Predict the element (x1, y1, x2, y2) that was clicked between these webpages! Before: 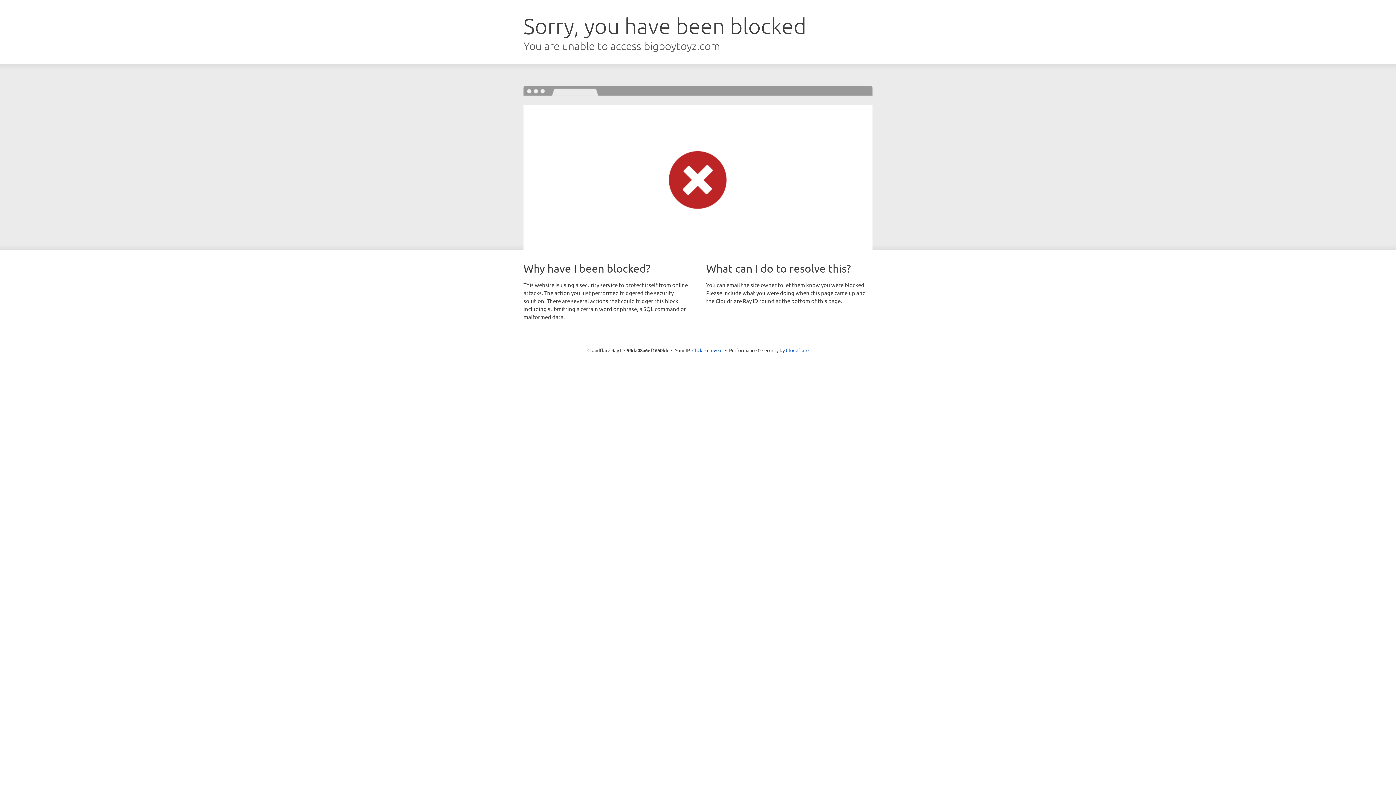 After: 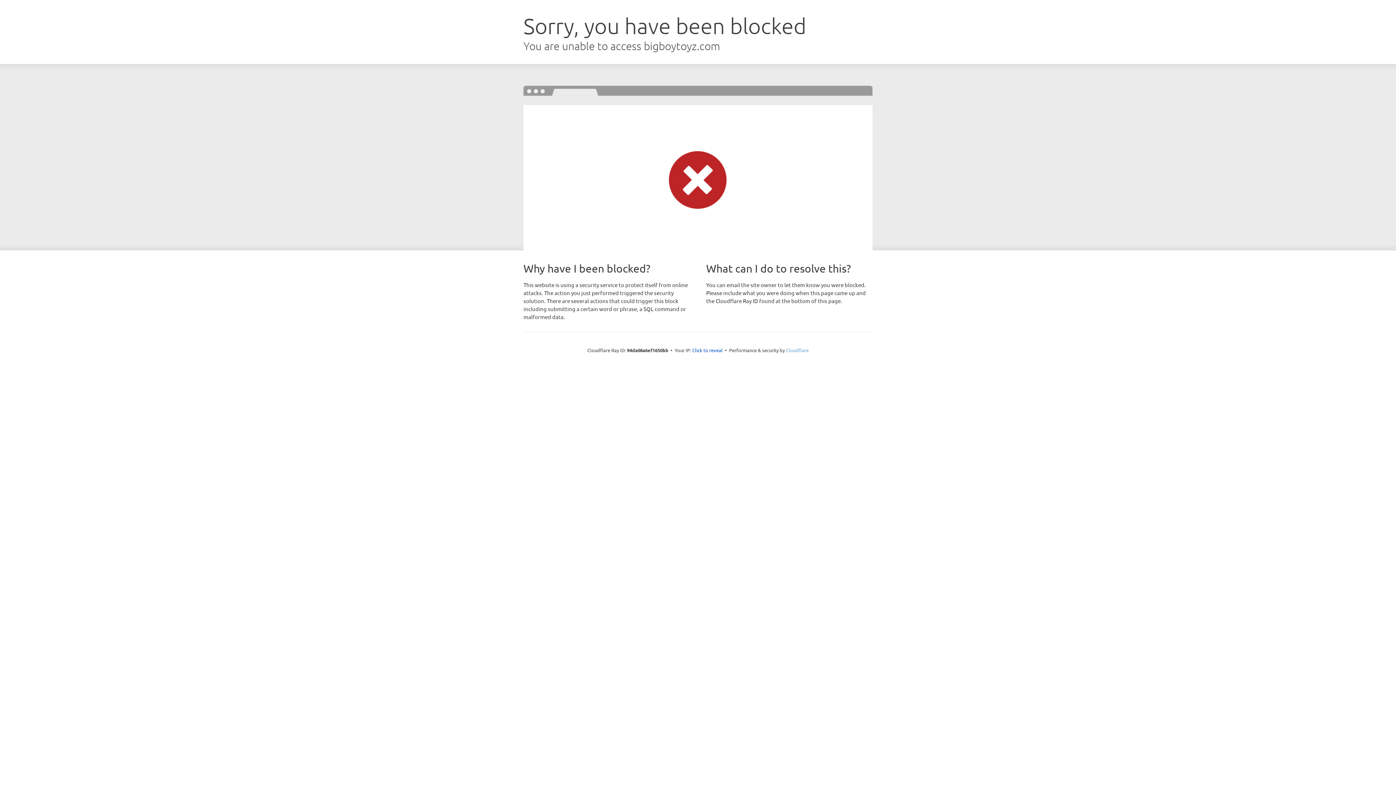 Action: bbox: (786, 347, 808, 353) label: Cloudflare